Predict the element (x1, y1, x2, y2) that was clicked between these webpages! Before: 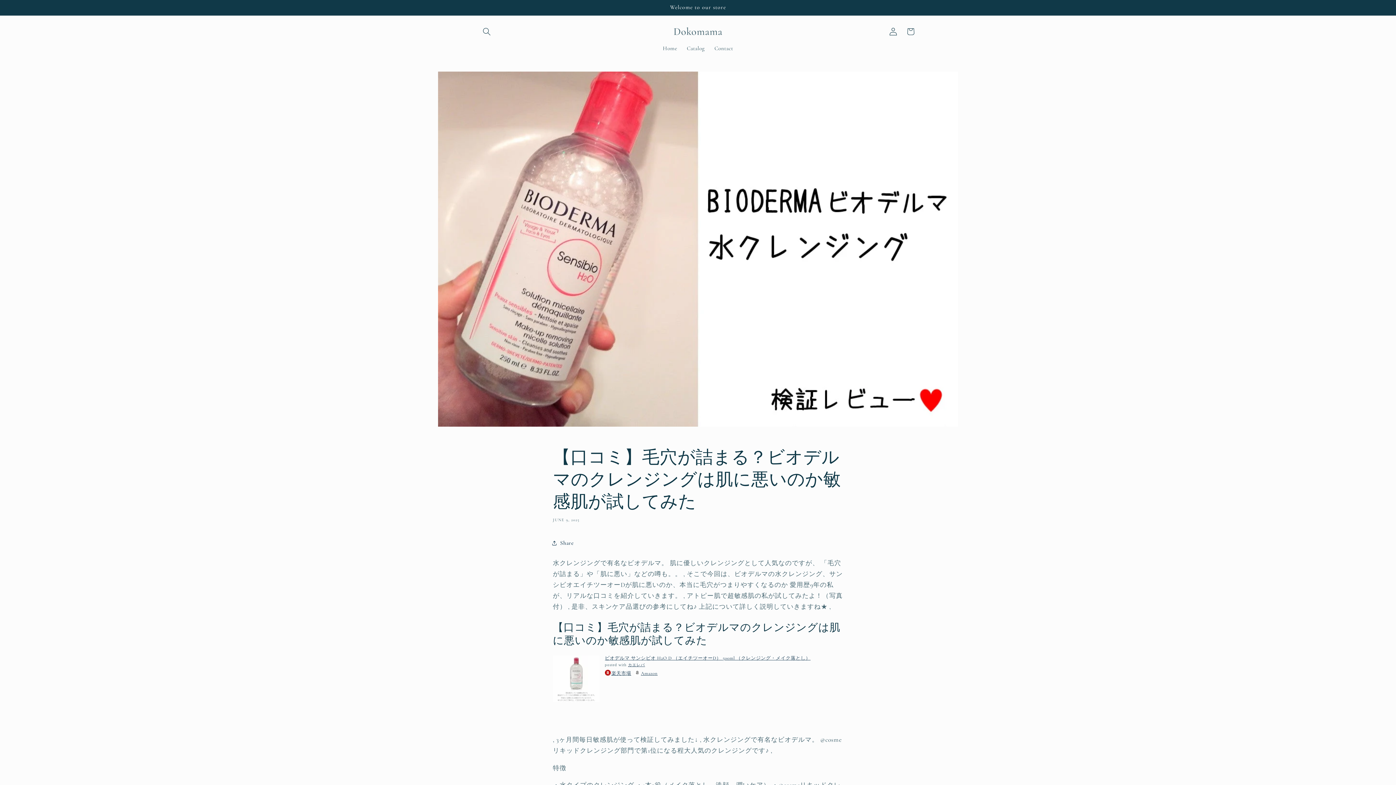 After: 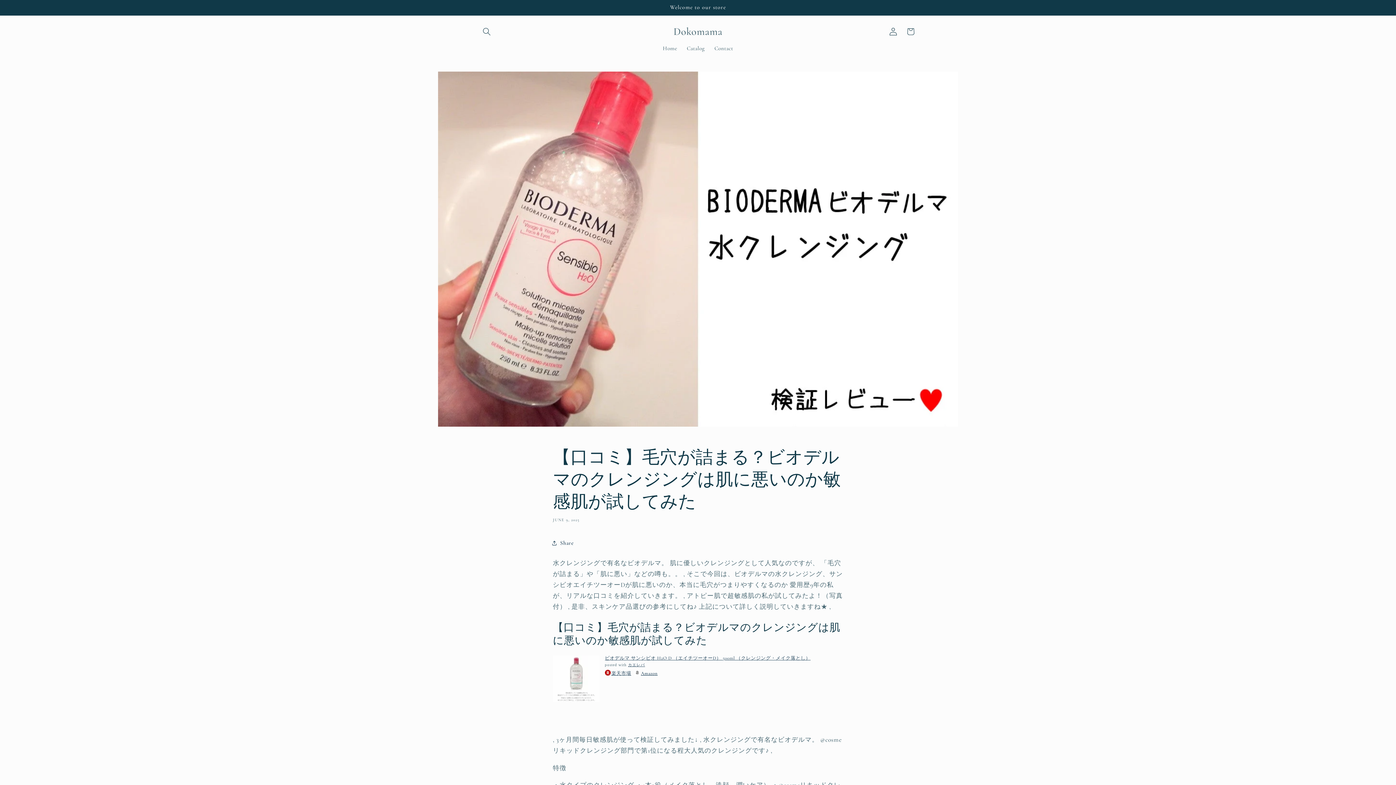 Action: bbox: (641, 671, 657, 676) label: Amazon